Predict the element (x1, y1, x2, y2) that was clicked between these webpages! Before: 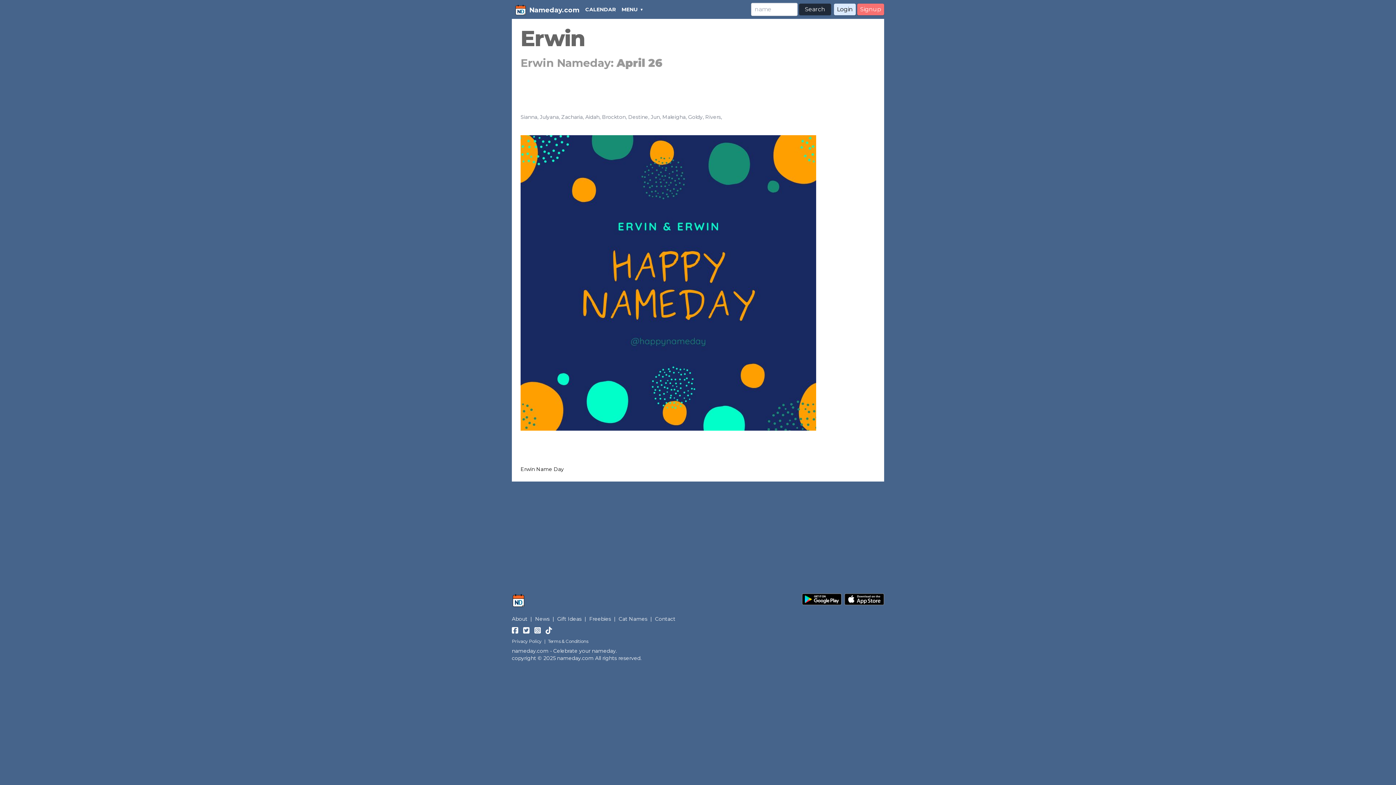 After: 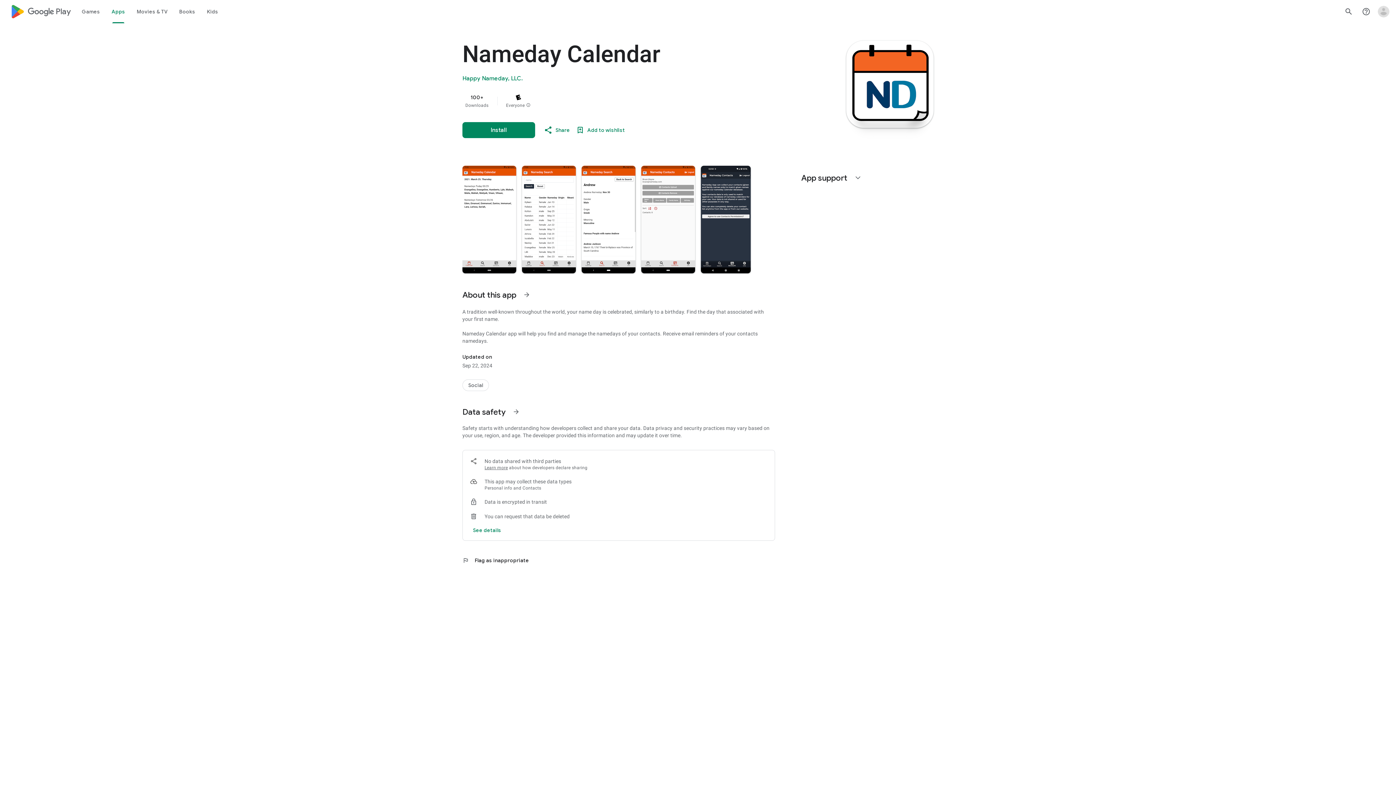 Action: bbox: (802, 593, 841, 608)